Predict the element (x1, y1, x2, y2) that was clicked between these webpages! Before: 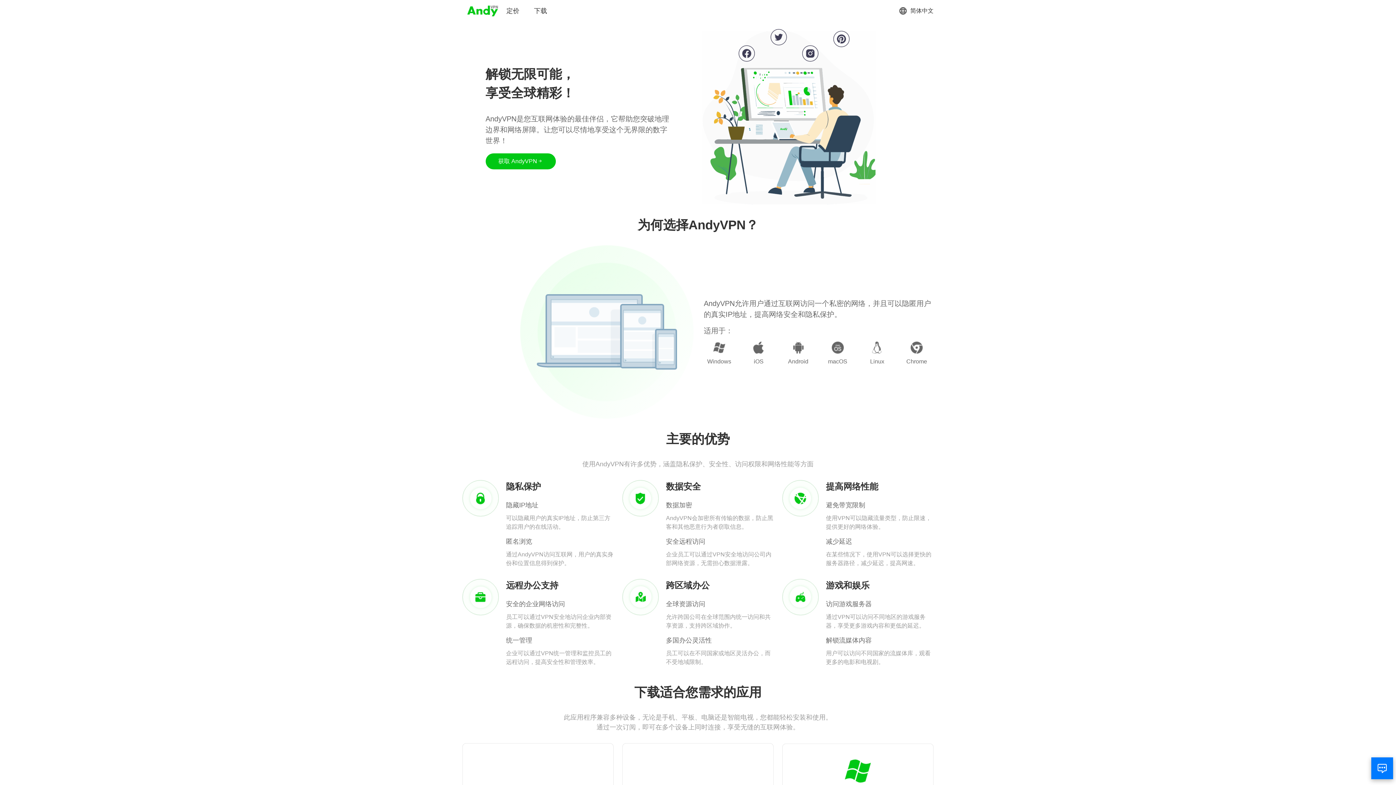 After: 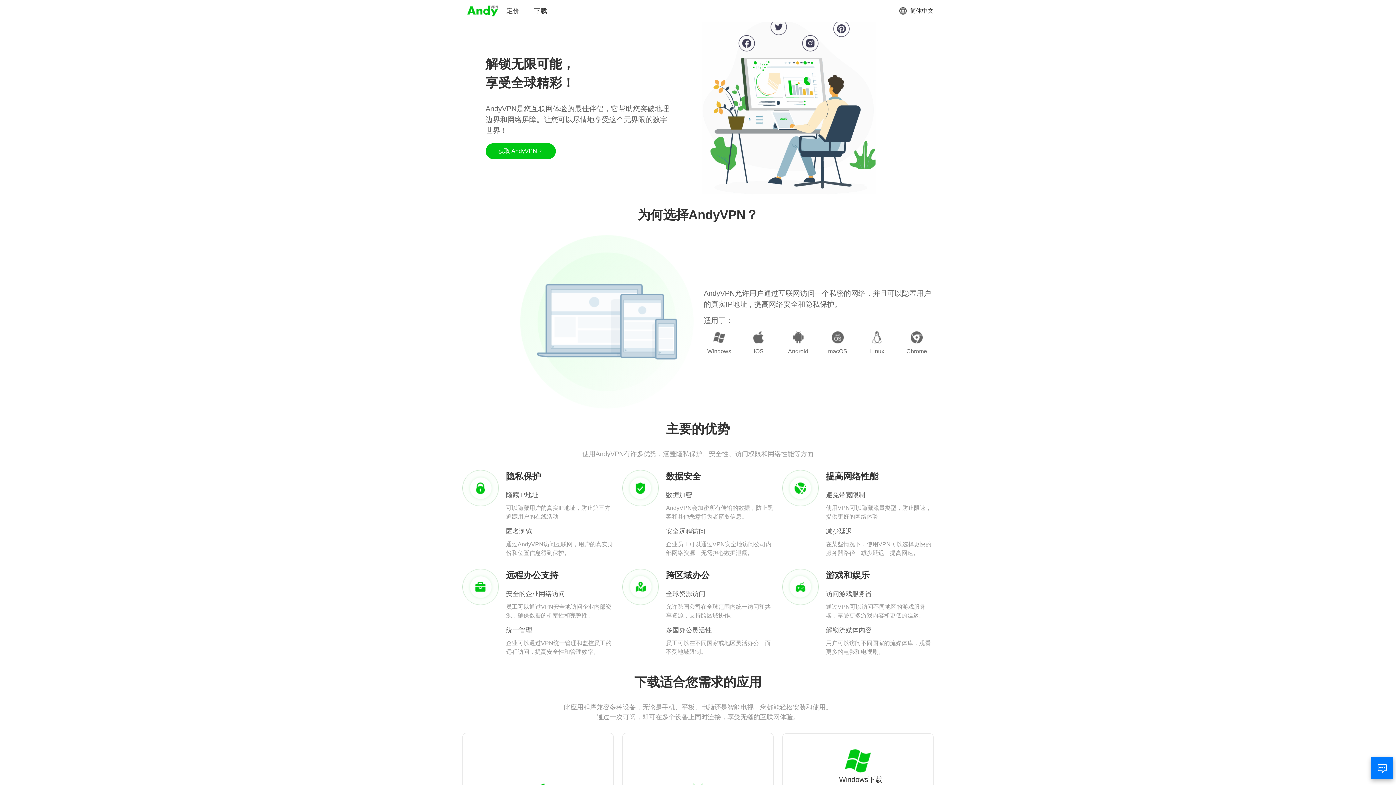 Action: label: Windows下载 bbox: (833, 758, 882, 795)